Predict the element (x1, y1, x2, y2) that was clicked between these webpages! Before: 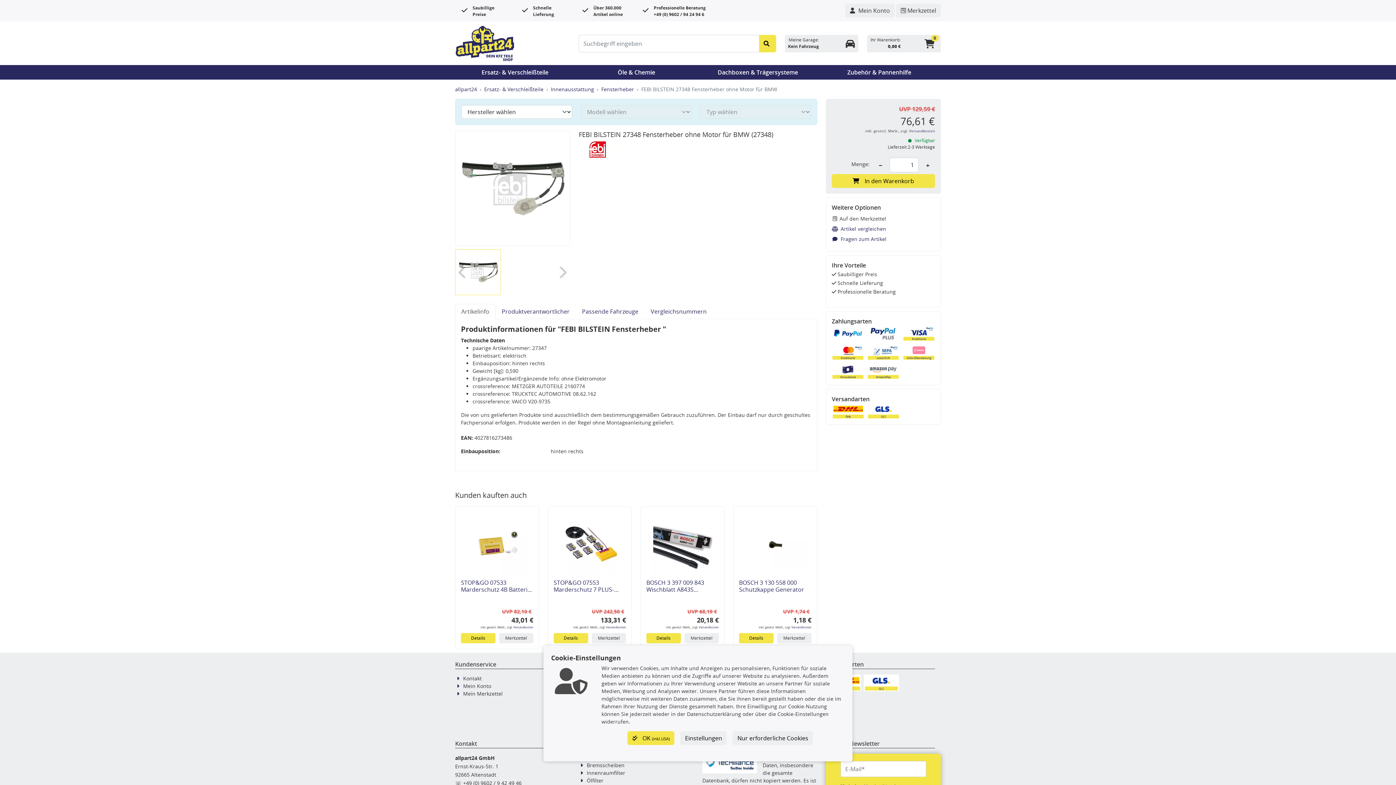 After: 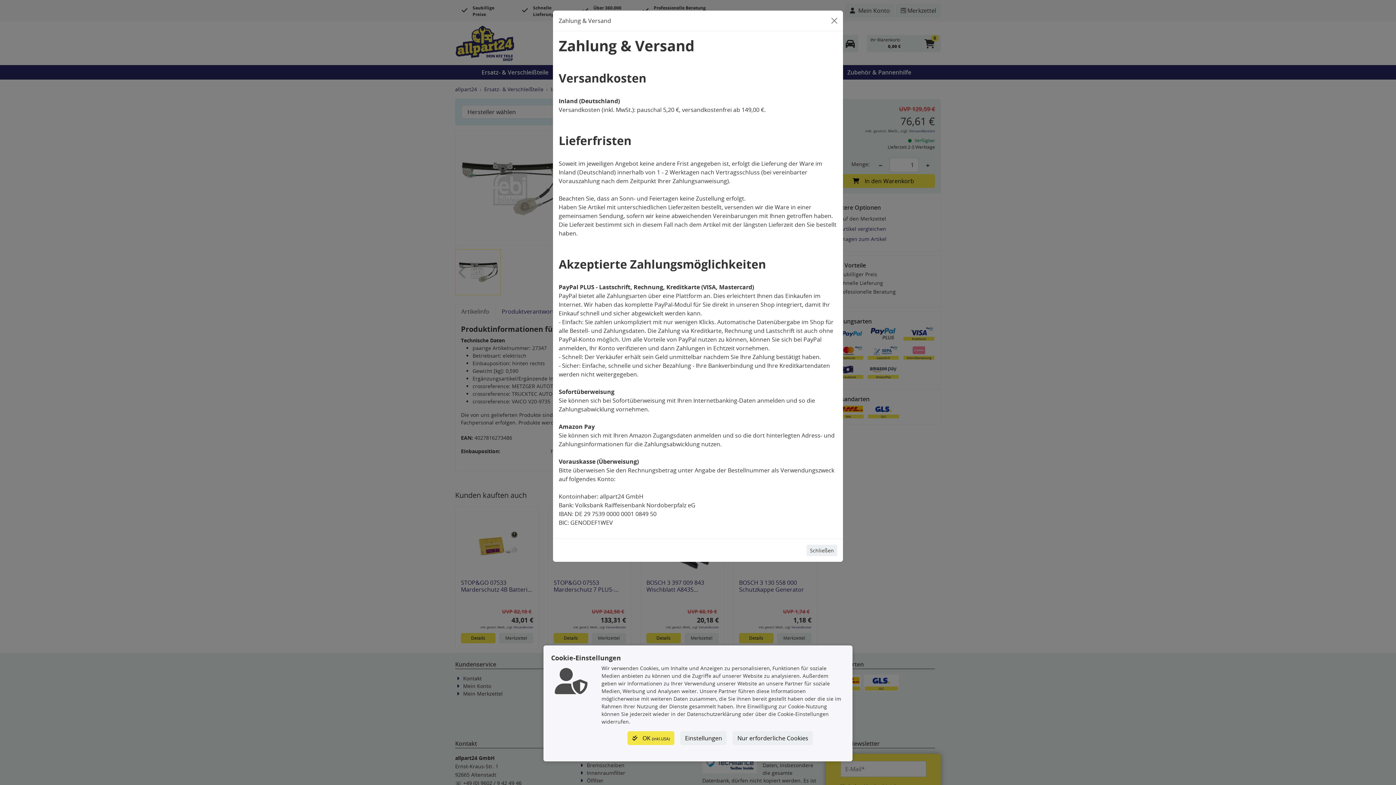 Action: label: Versandkosten bbox: (606, 625, 626, 629)